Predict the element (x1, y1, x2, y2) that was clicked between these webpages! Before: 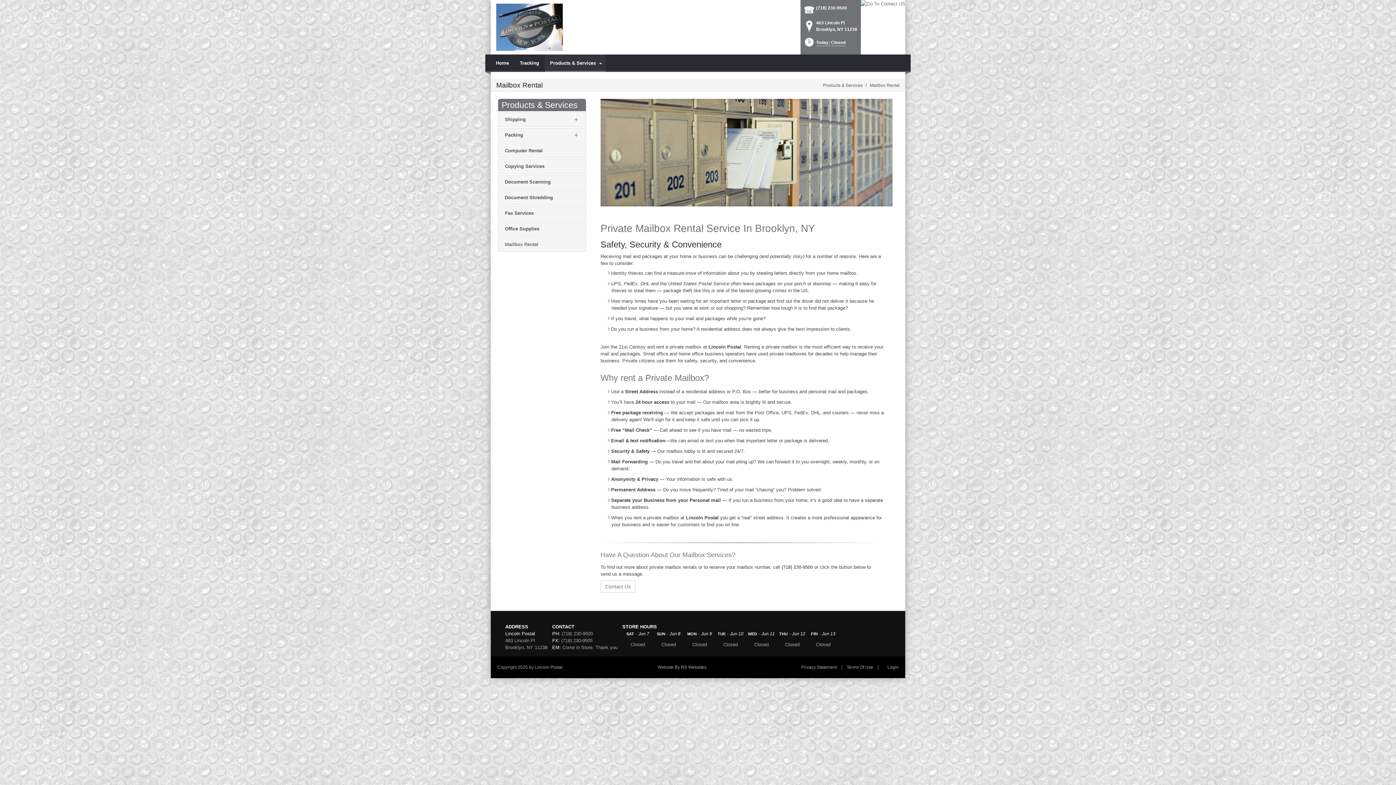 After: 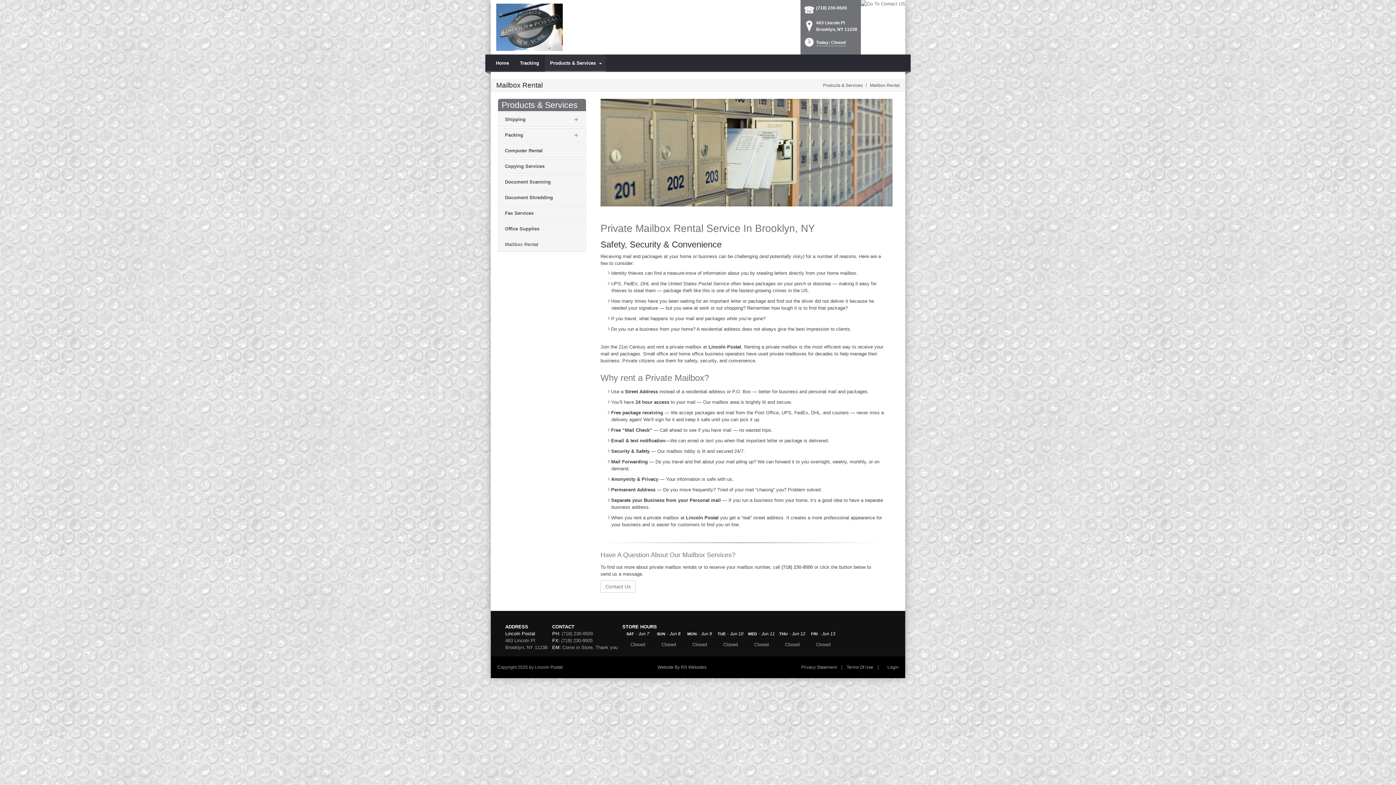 Action: bbox: (498, 237, 585, 251) label: Mailbox Rental